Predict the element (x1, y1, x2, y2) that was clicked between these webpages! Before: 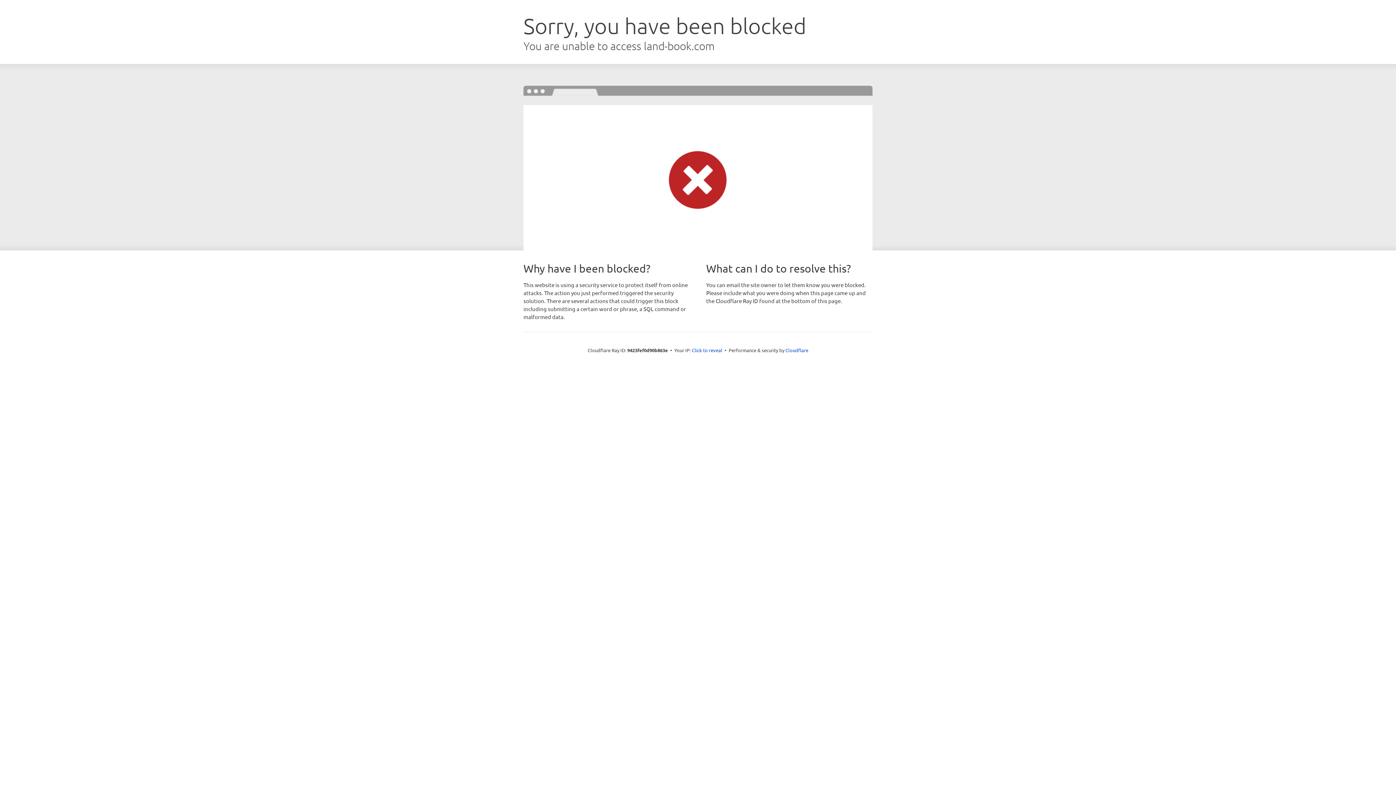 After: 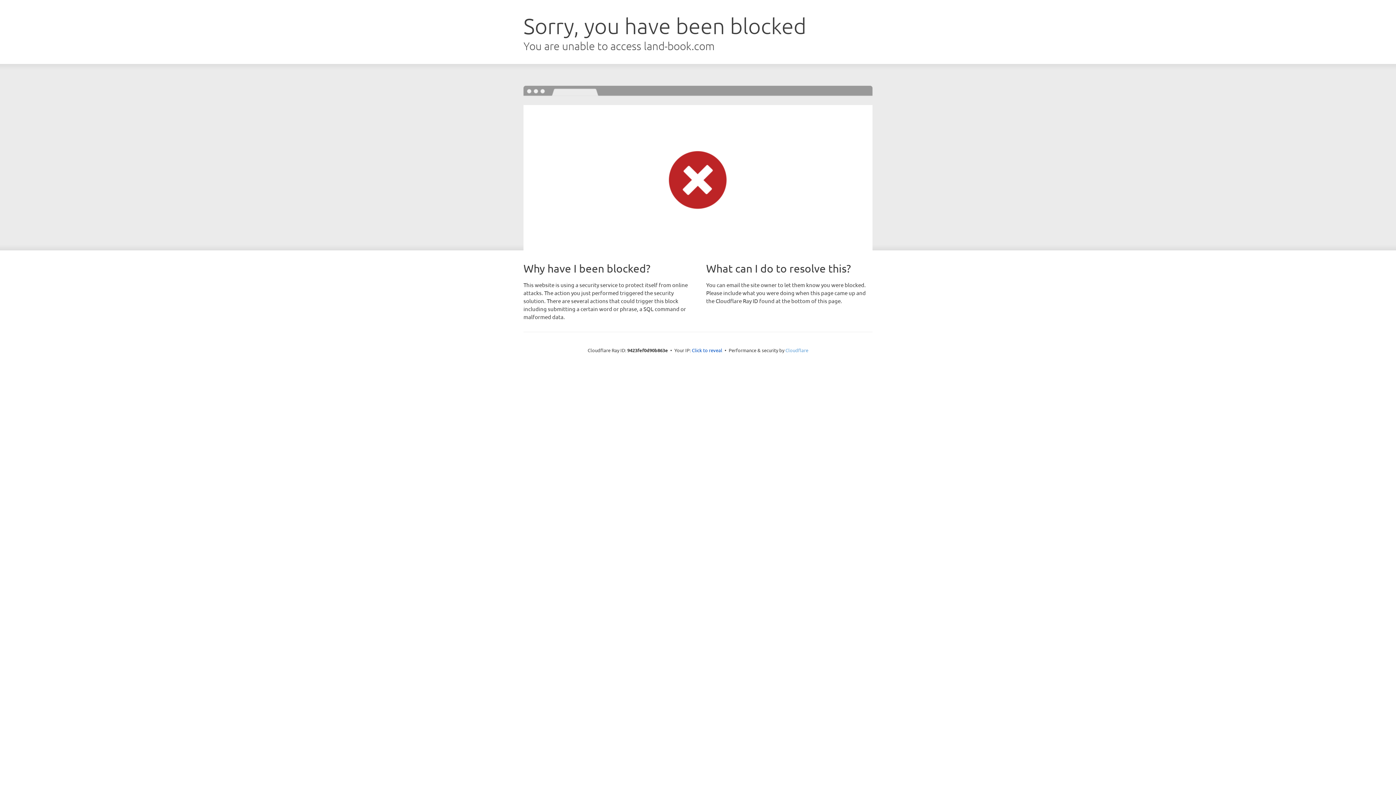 Action: label: Cloudflare bbox: (785, 347, 808, 353)